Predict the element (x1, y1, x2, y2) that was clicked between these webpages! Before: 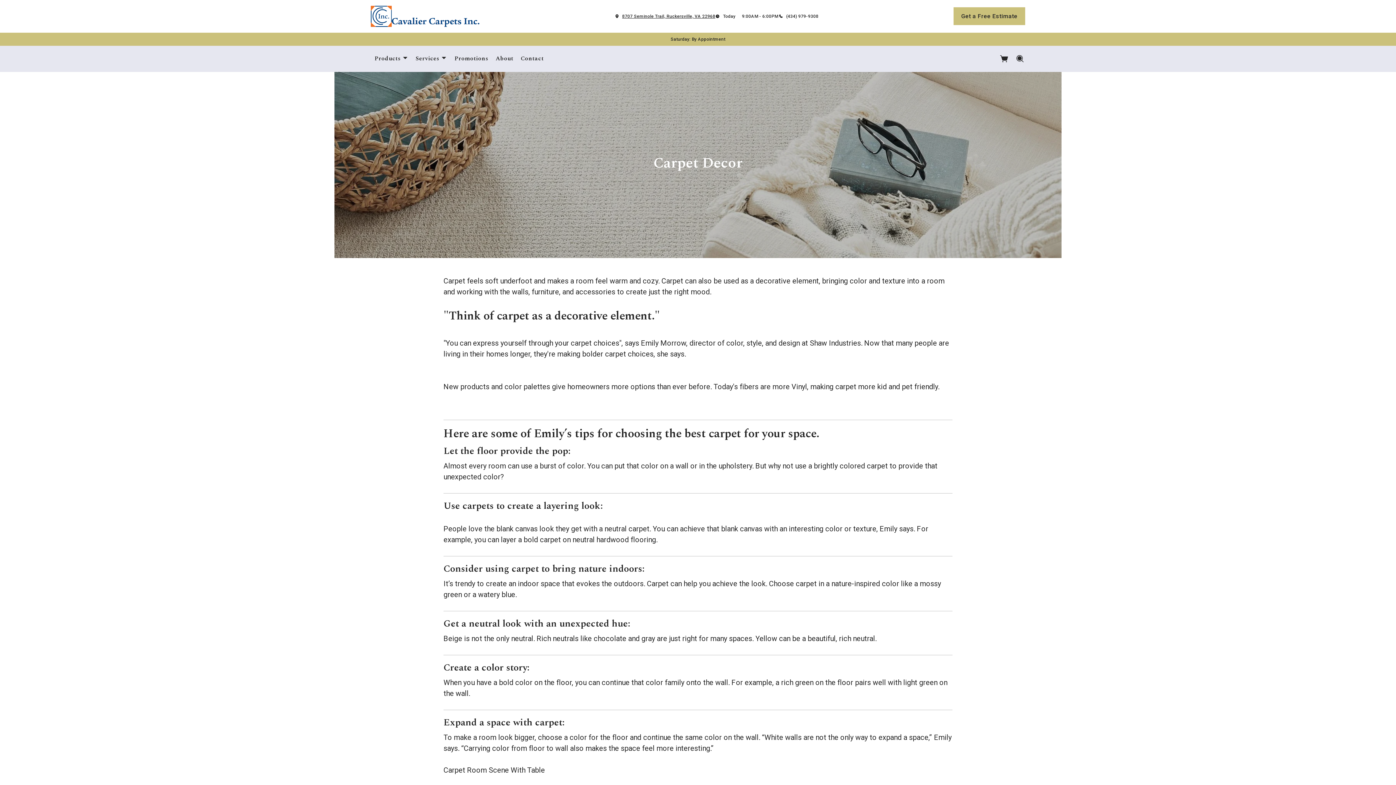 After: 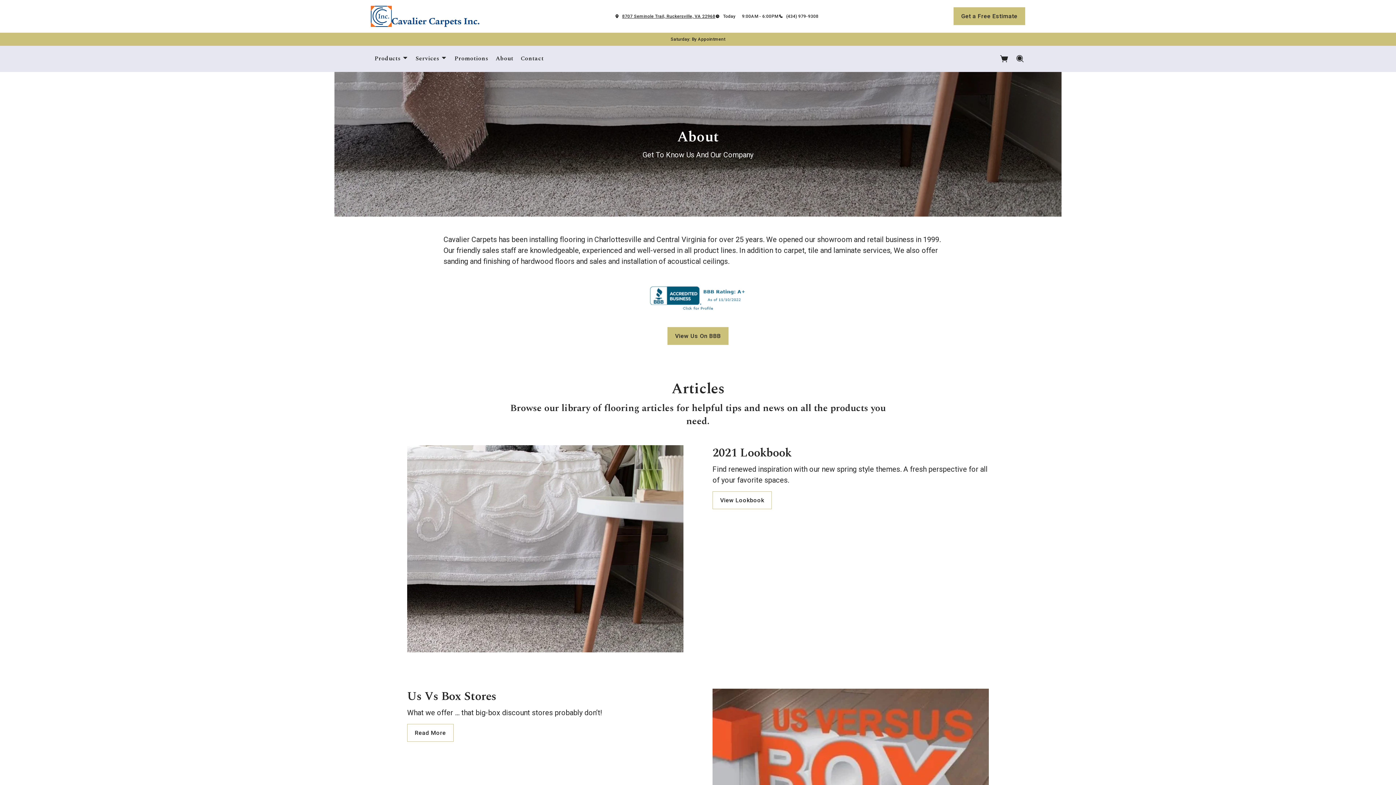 Action: bbox: (492, 51, 517, 66) label: About